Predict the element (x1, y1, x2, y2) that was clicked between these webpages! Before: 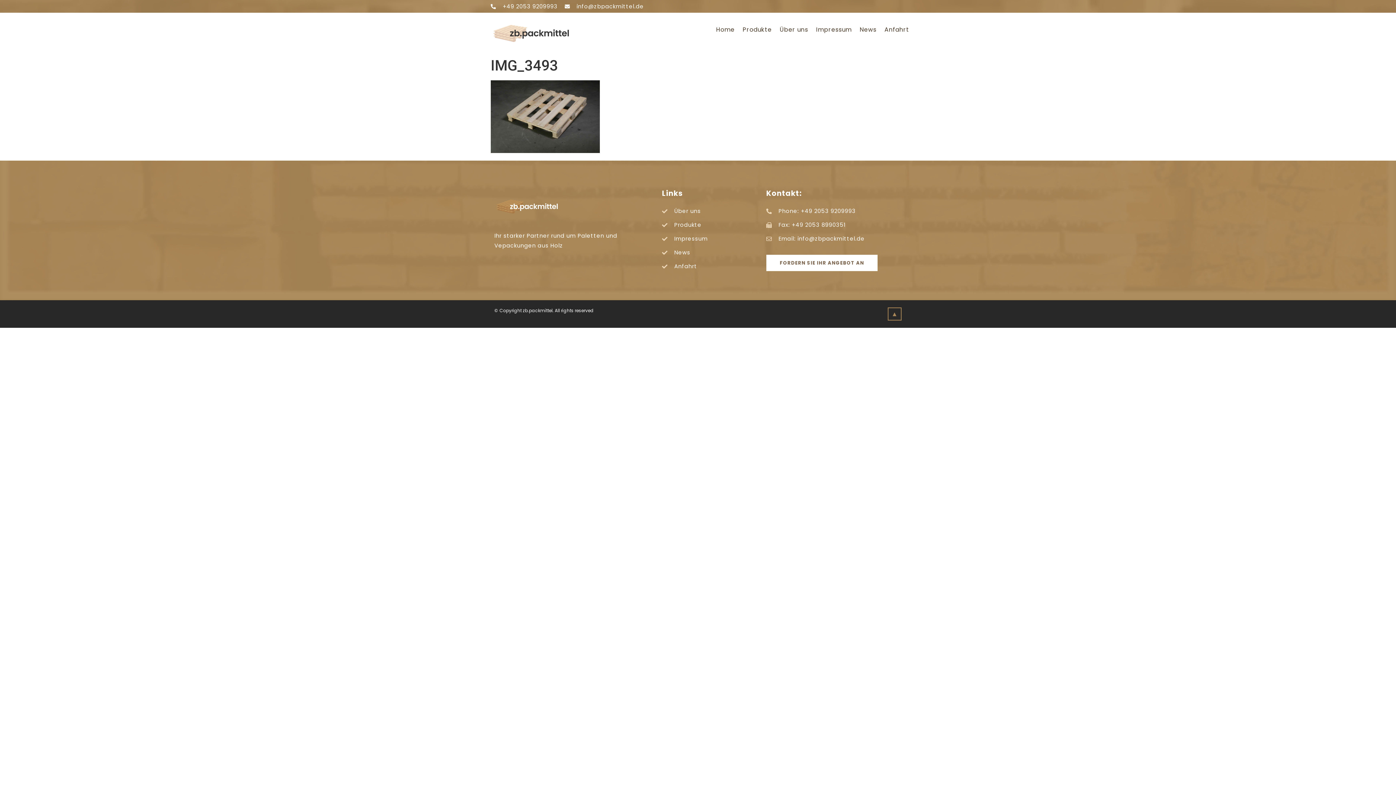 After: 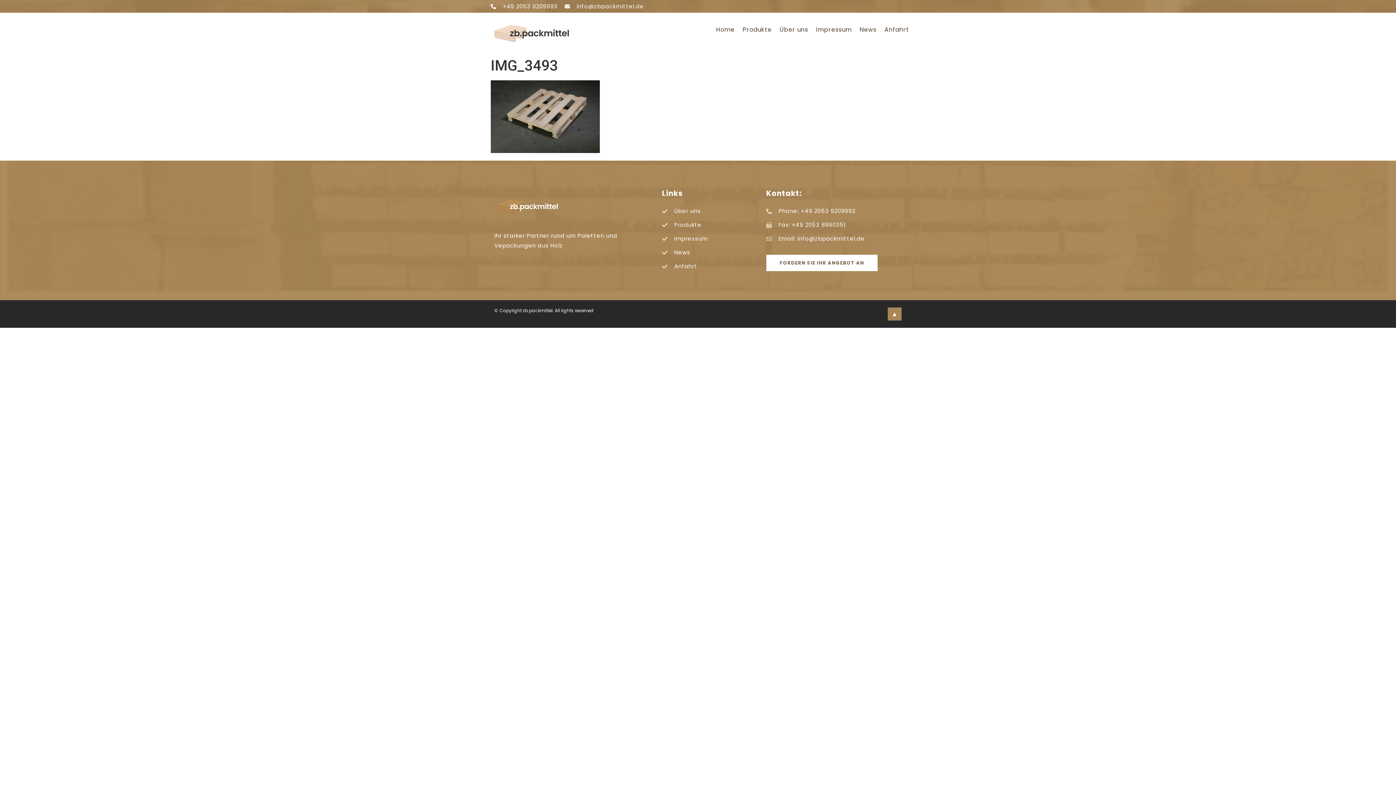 Action: label: ▲ bbox: (888, 307, 901, 320)